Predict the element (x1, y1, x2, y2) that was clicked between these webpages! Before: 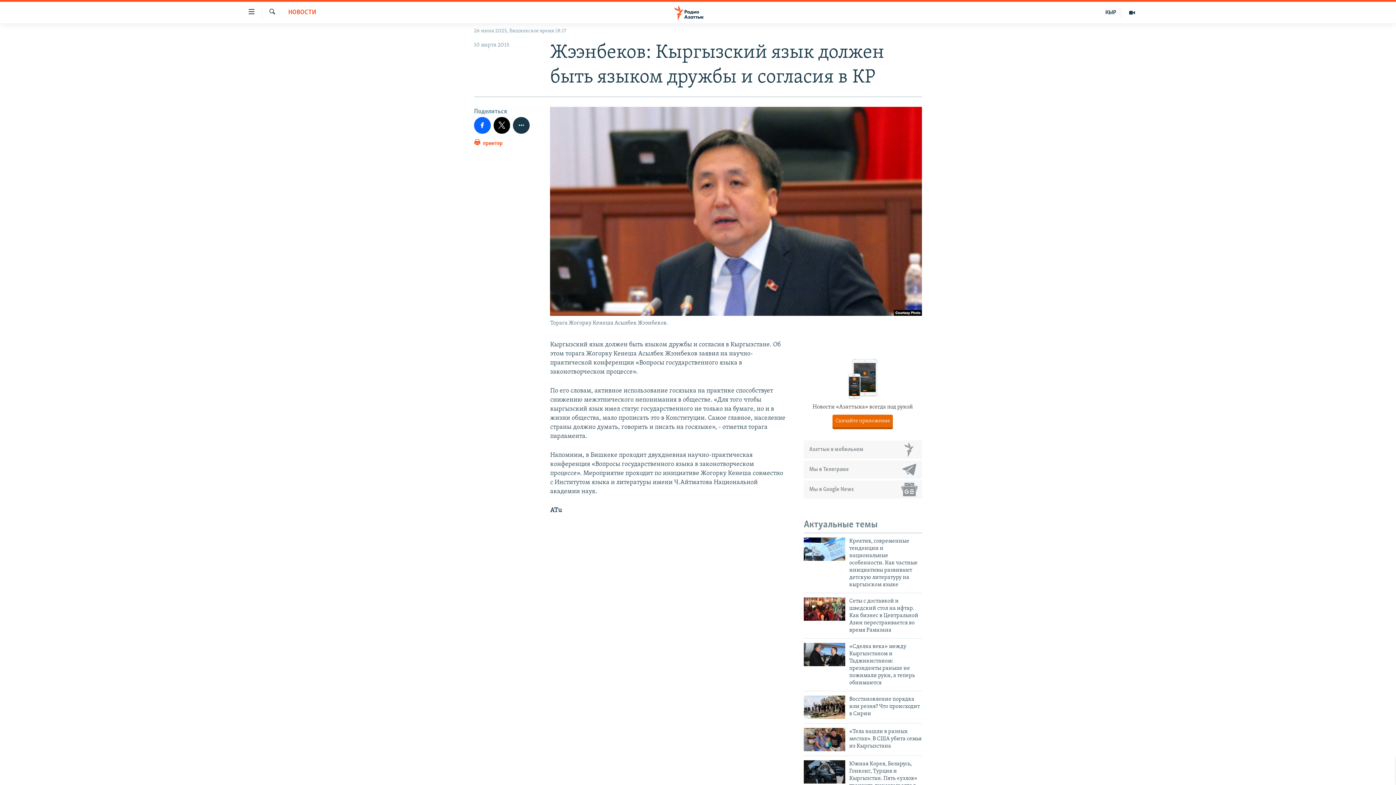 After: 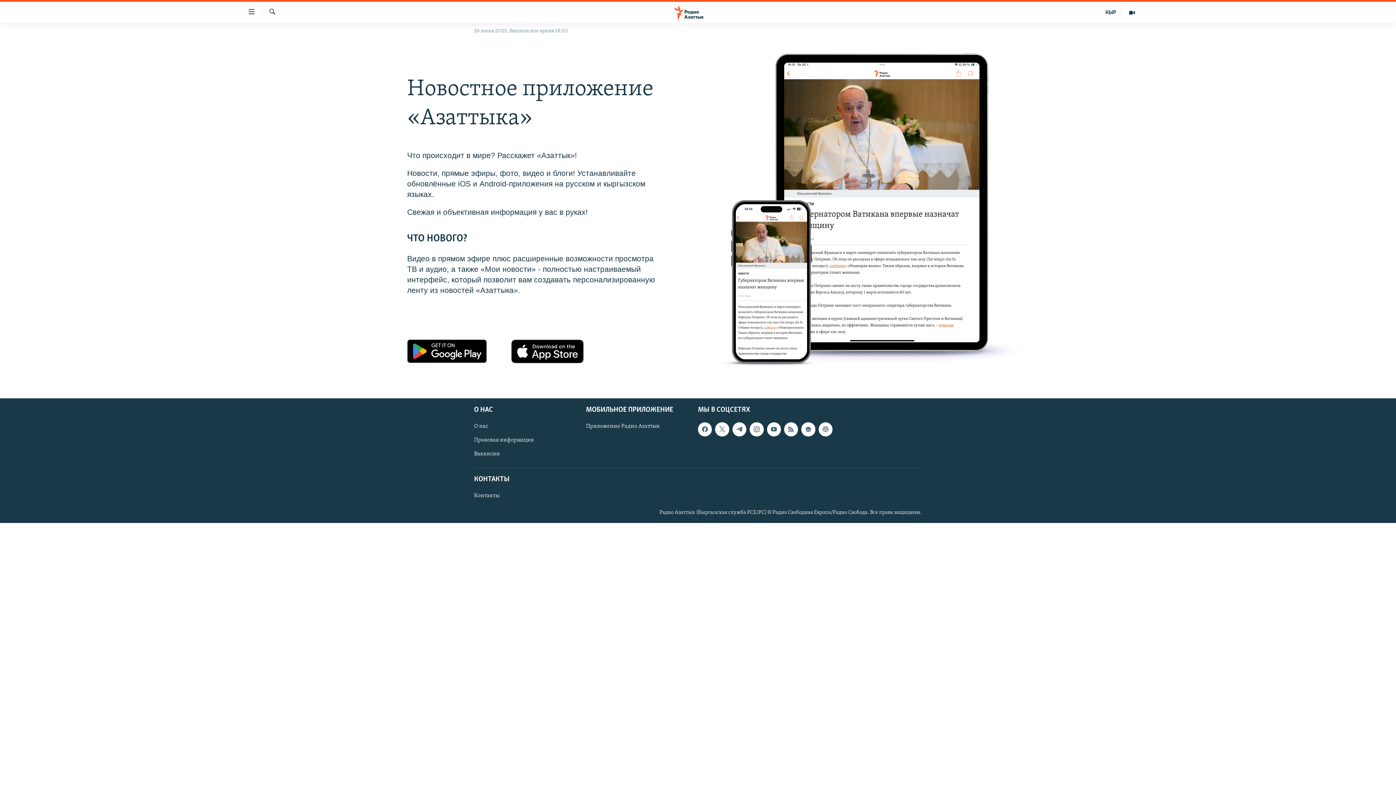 Action: label: Скачайте приложение bbox: (832, 415, 893, 427)